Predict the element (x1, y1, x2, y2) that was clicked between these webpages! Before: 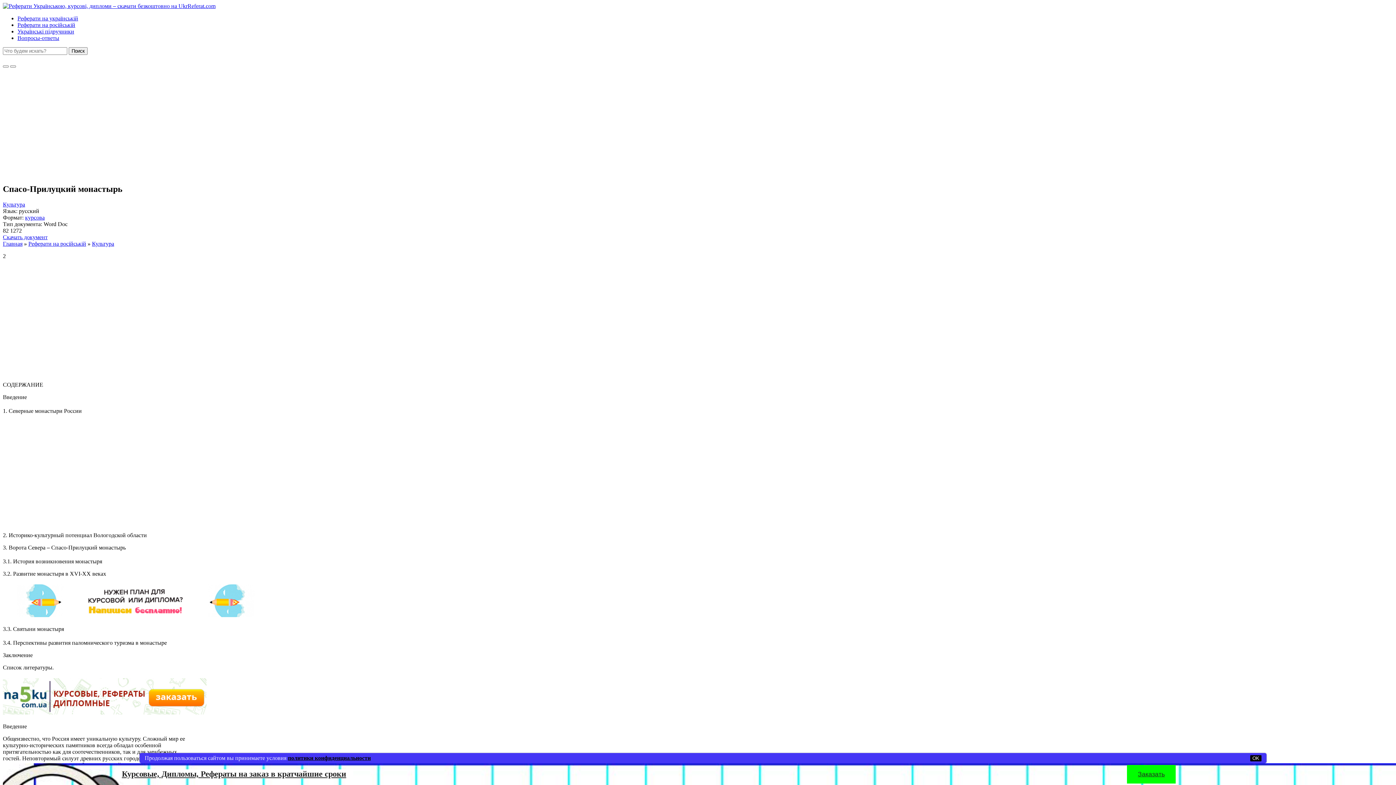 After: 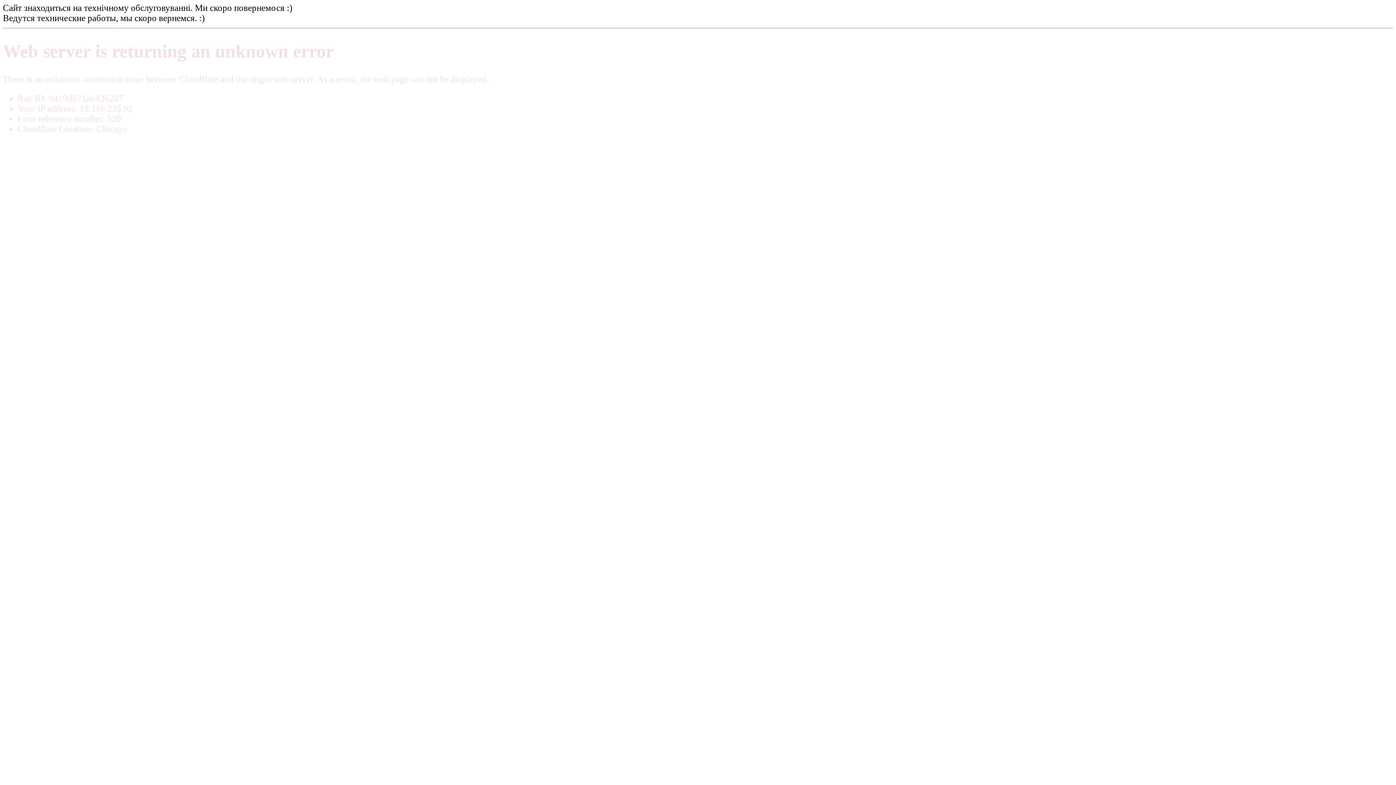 Action: bbox: (2, 612, 268, 618)